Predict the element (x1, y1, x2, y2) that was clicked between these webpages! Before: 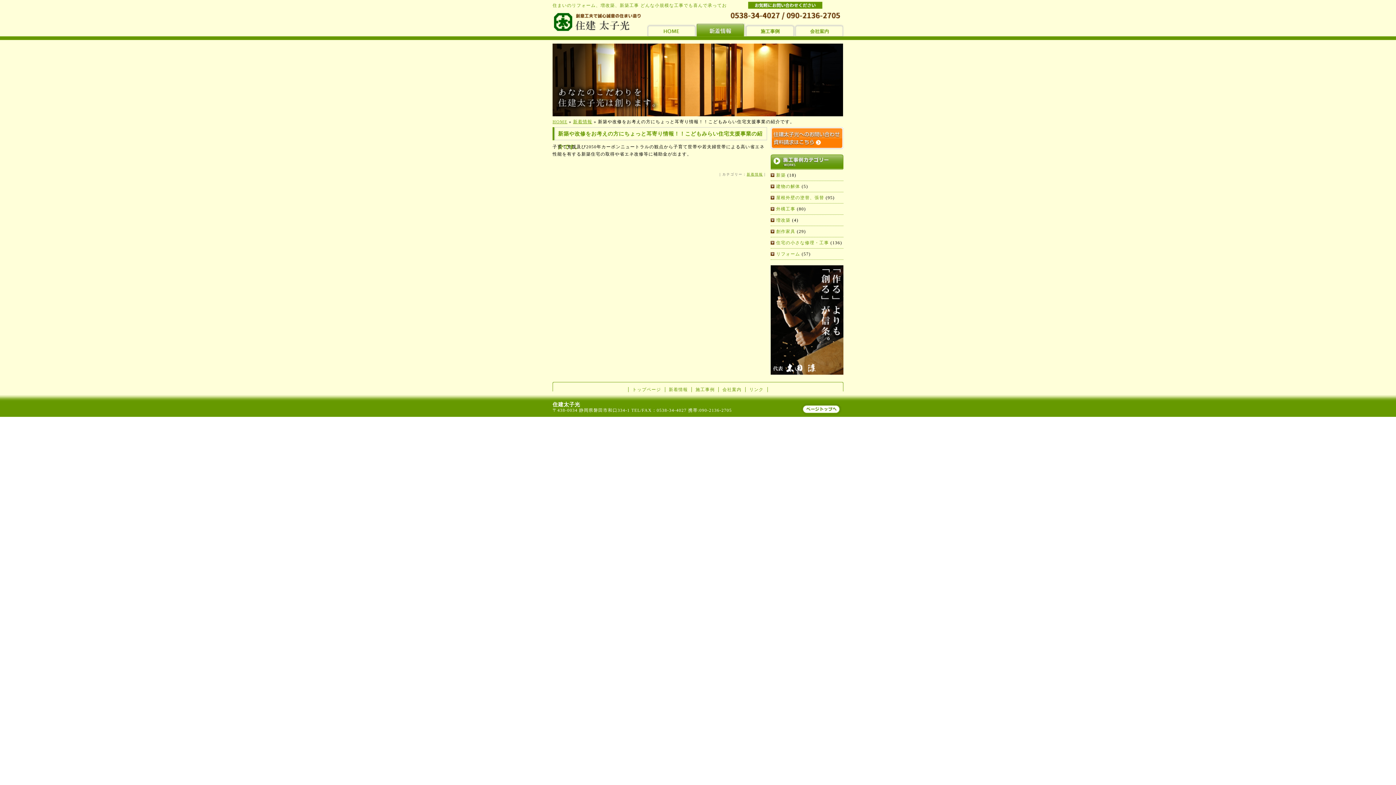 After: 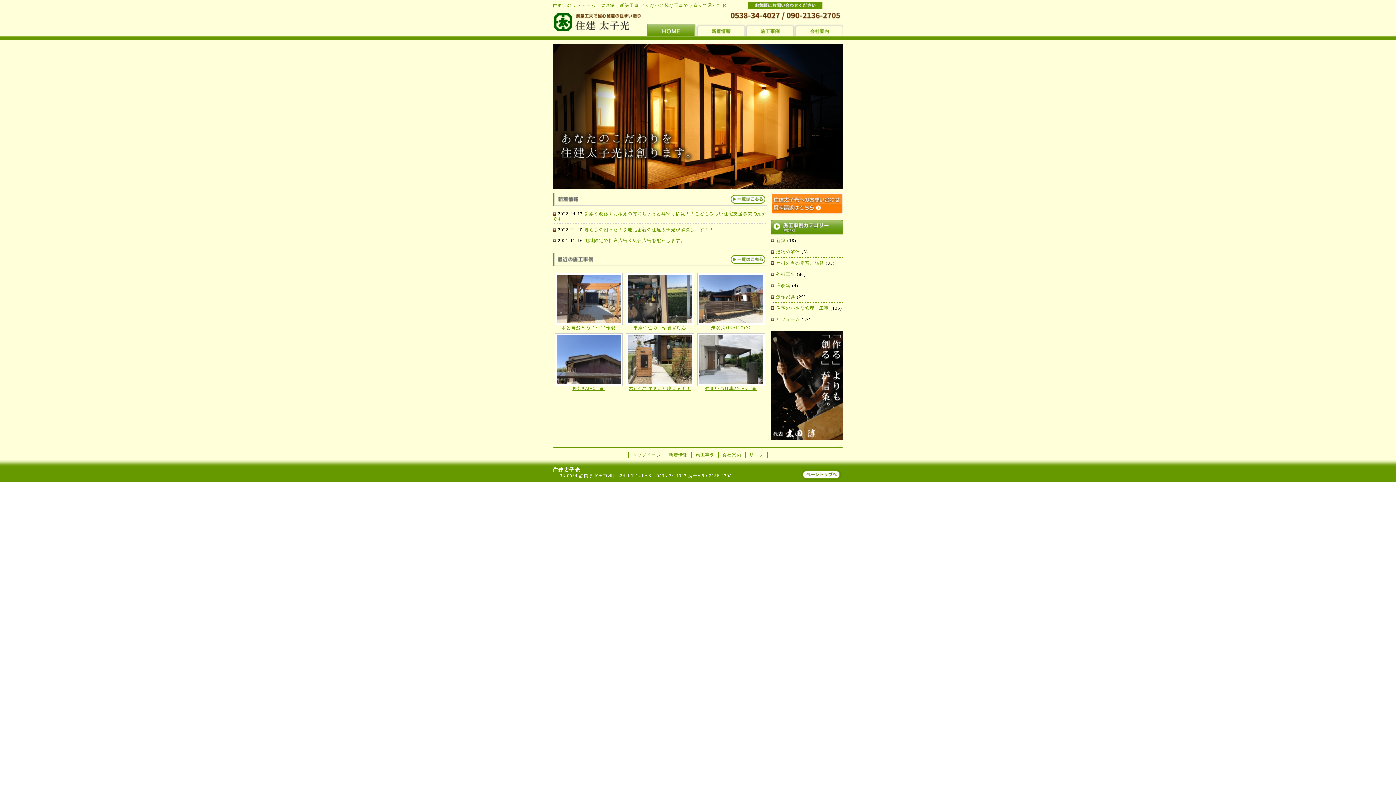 Action: label: HOME bbox: (552, 119, 567, 124)